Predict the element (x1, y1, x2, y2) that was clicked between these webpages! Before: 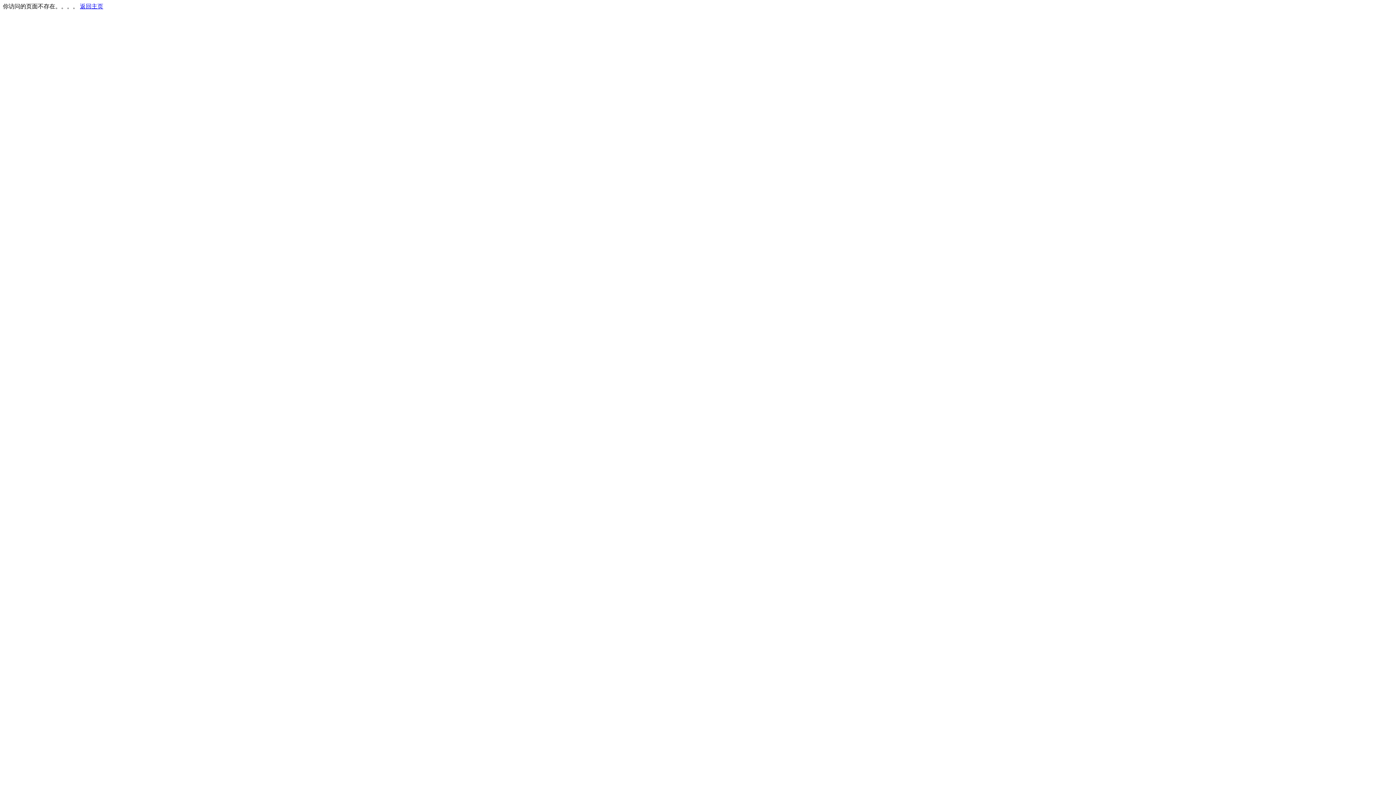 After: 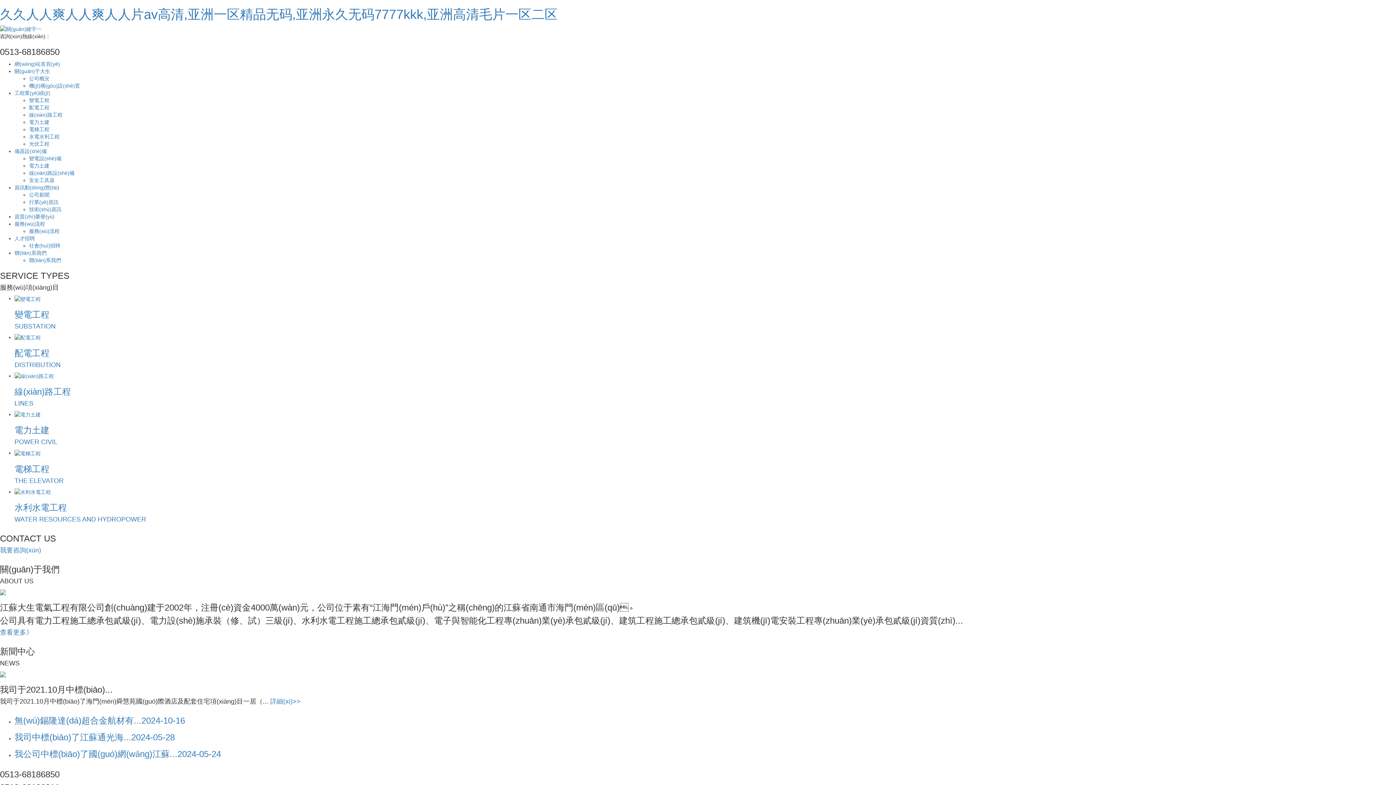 Action: label: 返回主页 bbox: (80, 3, 103, 9)